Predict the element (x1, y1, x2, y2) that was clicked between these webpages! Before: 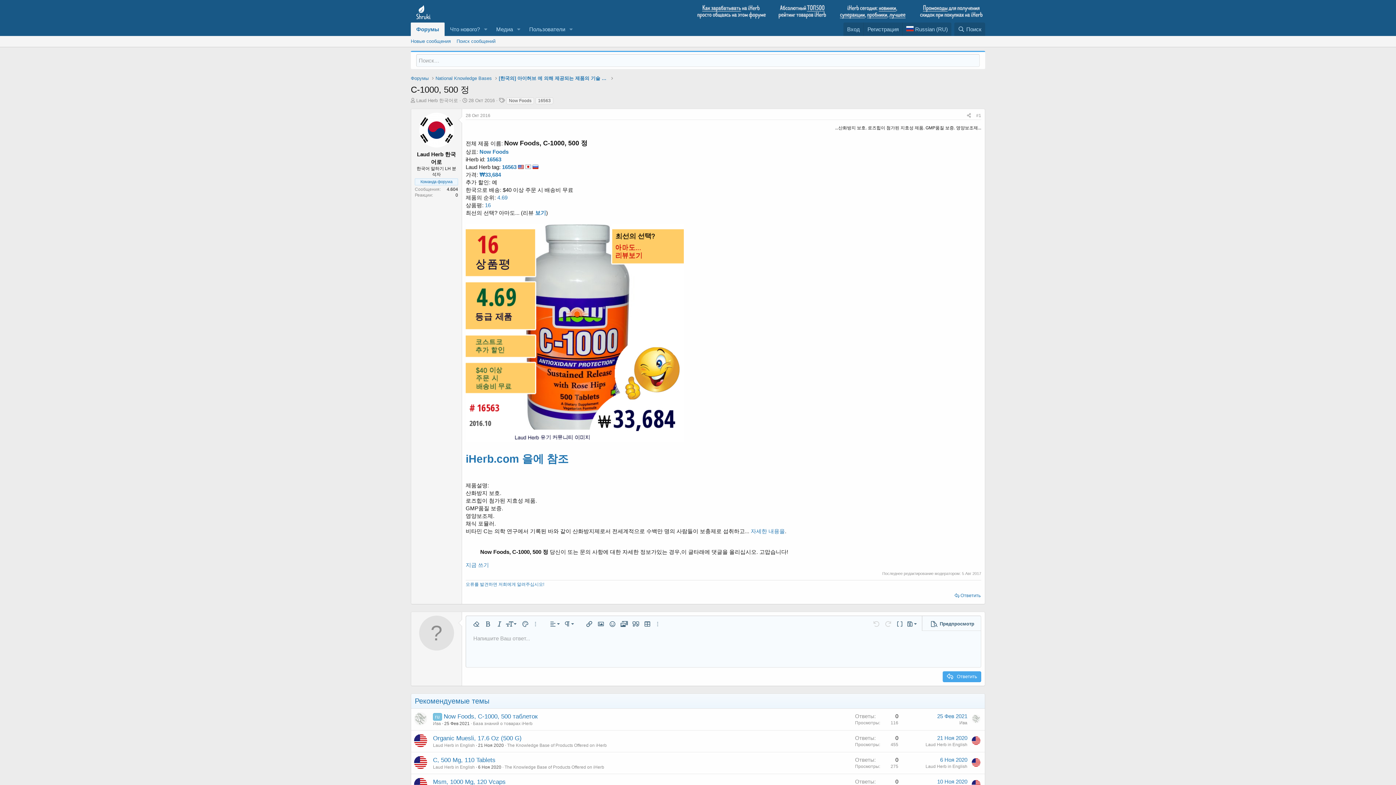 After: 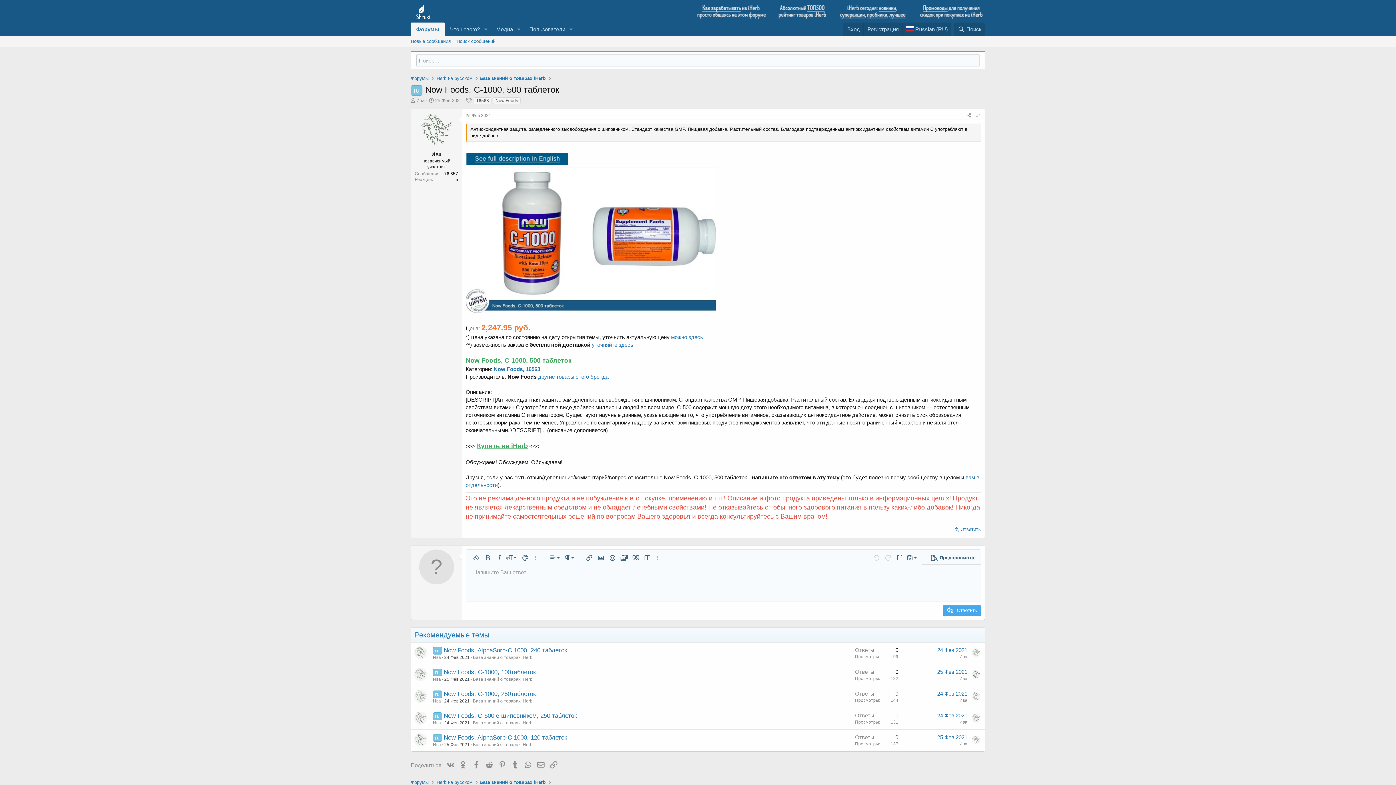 Action: bbox: (444, 721, 469, 726) label: 25 Фев 2021